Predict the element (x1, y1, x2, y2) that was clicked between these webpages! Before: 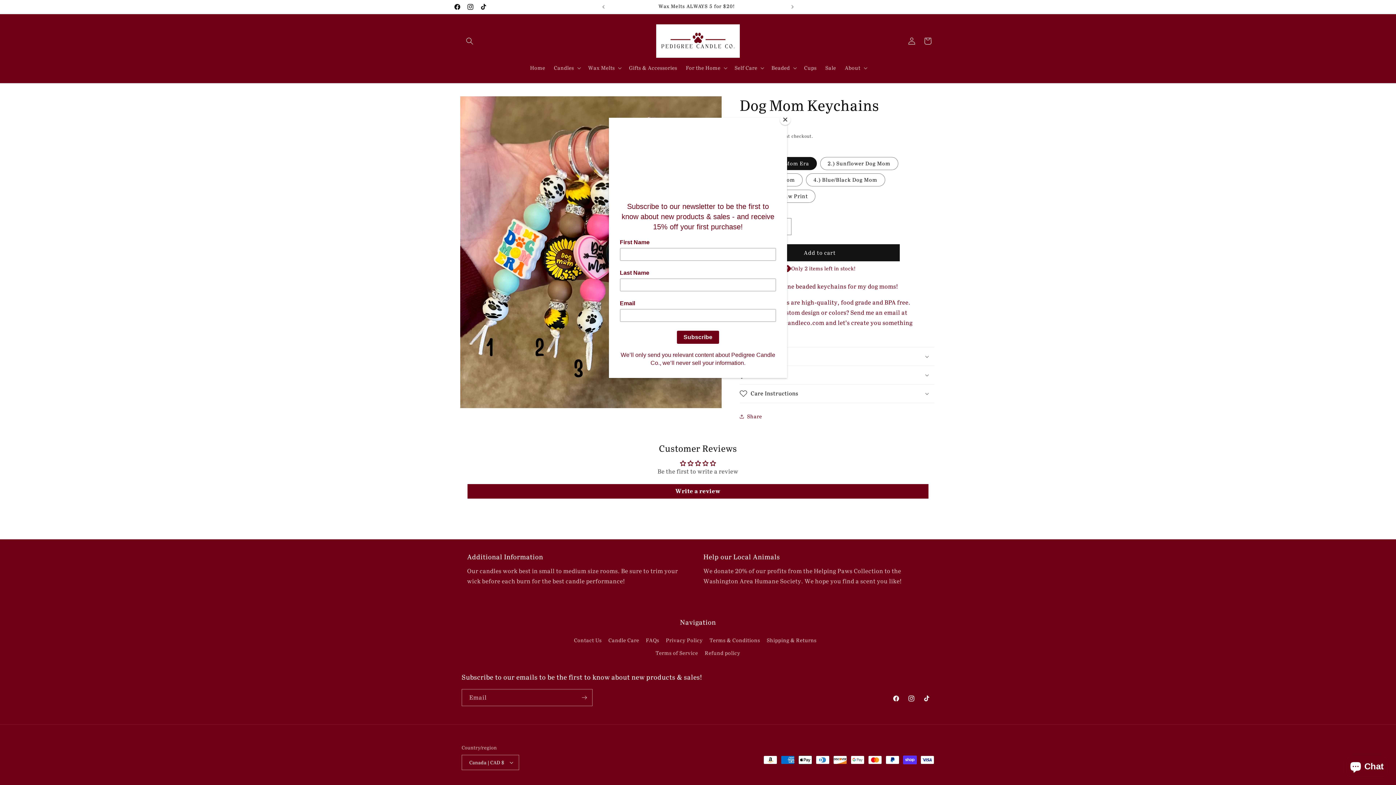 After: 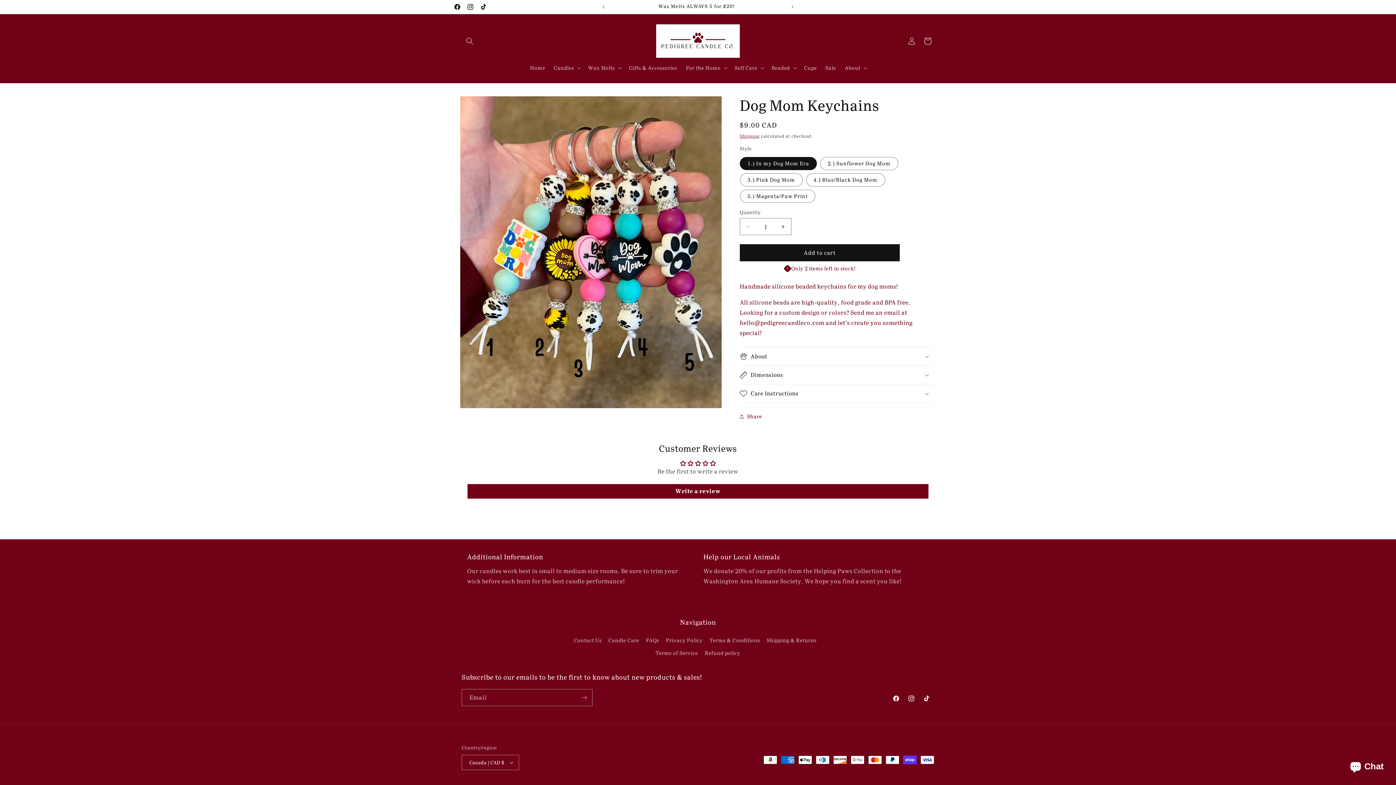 Action: bbox: (780, 114, 790, 125) label: Close